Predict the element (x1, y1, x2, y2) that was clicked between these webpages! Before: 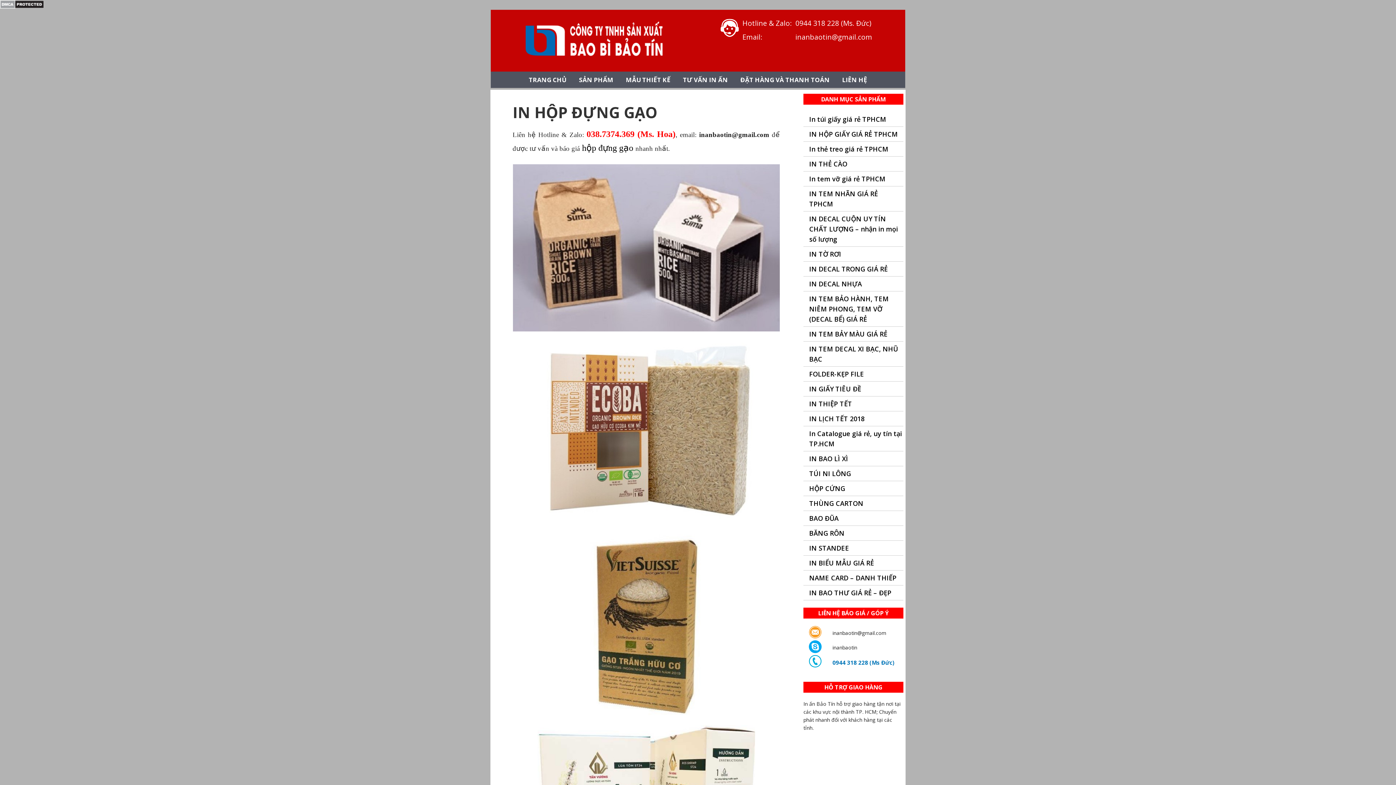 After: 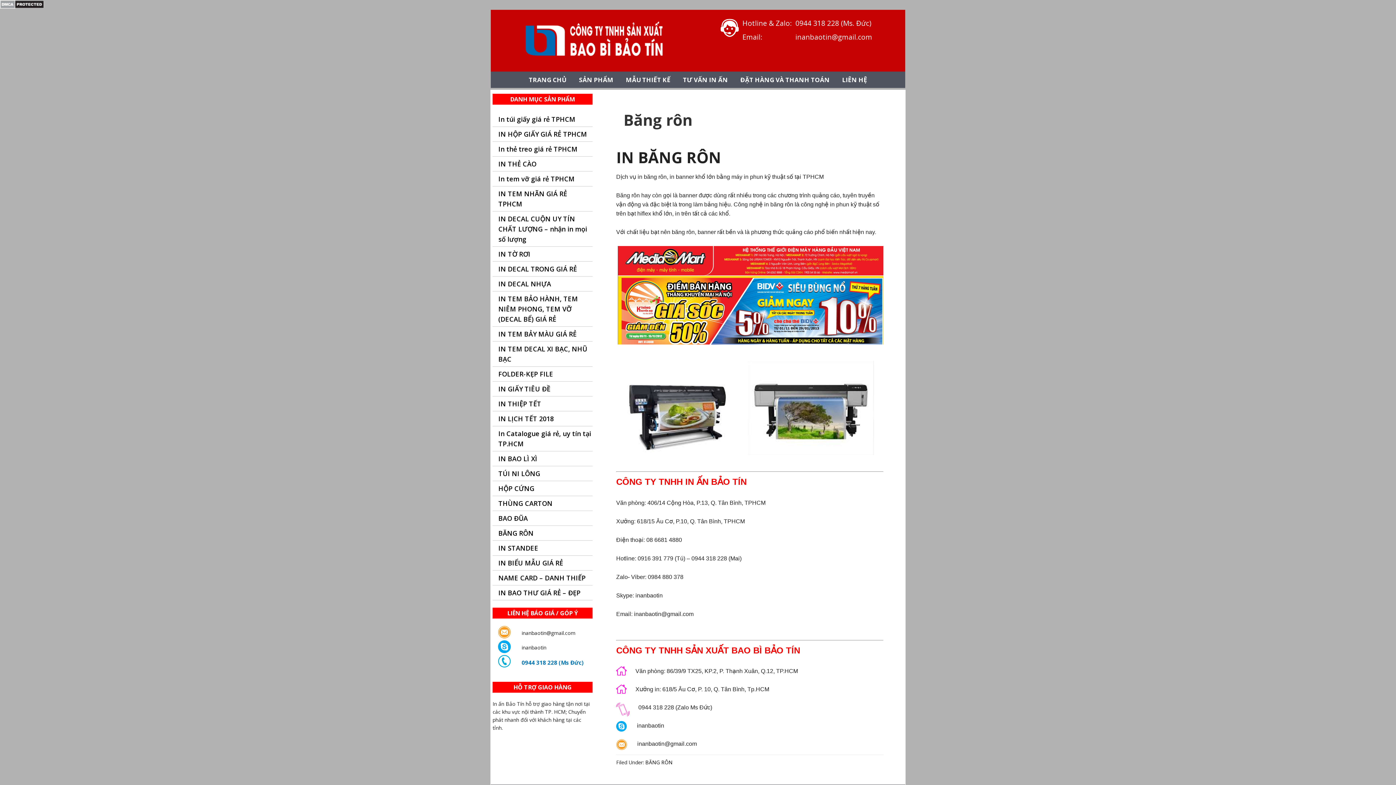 Action: label: BĂNG RÔN bbox: (809, 529, 844, 537)